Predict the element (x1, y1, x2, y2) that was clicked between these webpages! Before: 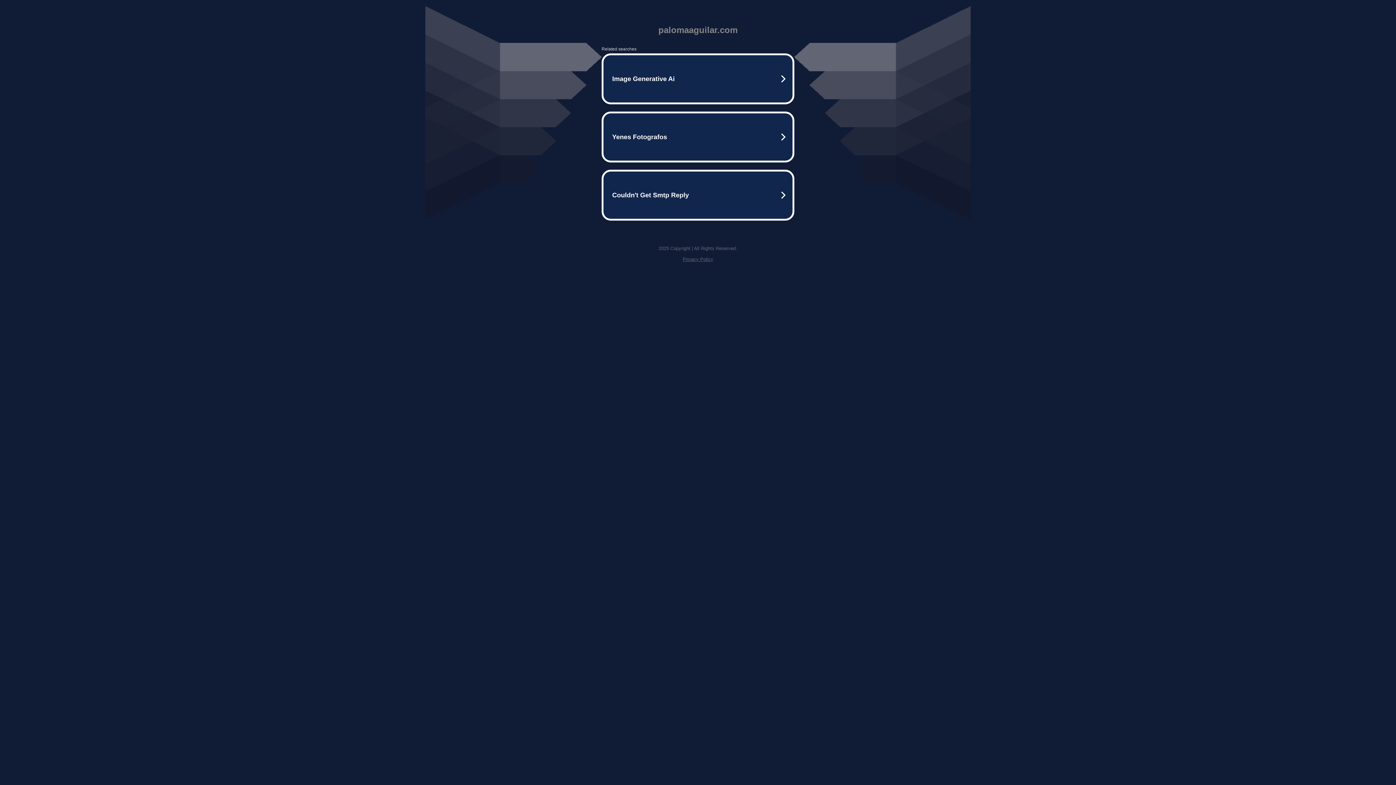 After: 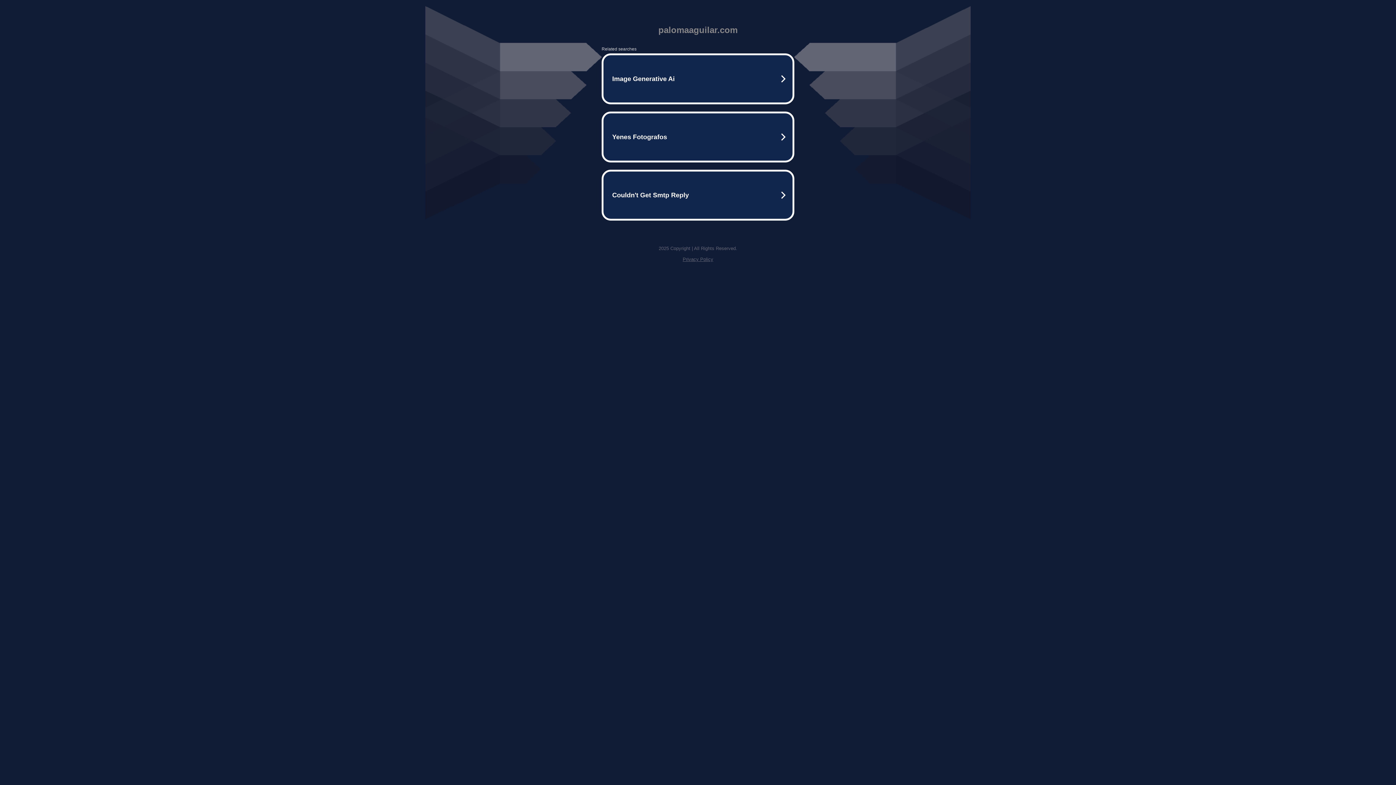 Action: label: Privacy Policy bbox: (682, 256, 713, 262)